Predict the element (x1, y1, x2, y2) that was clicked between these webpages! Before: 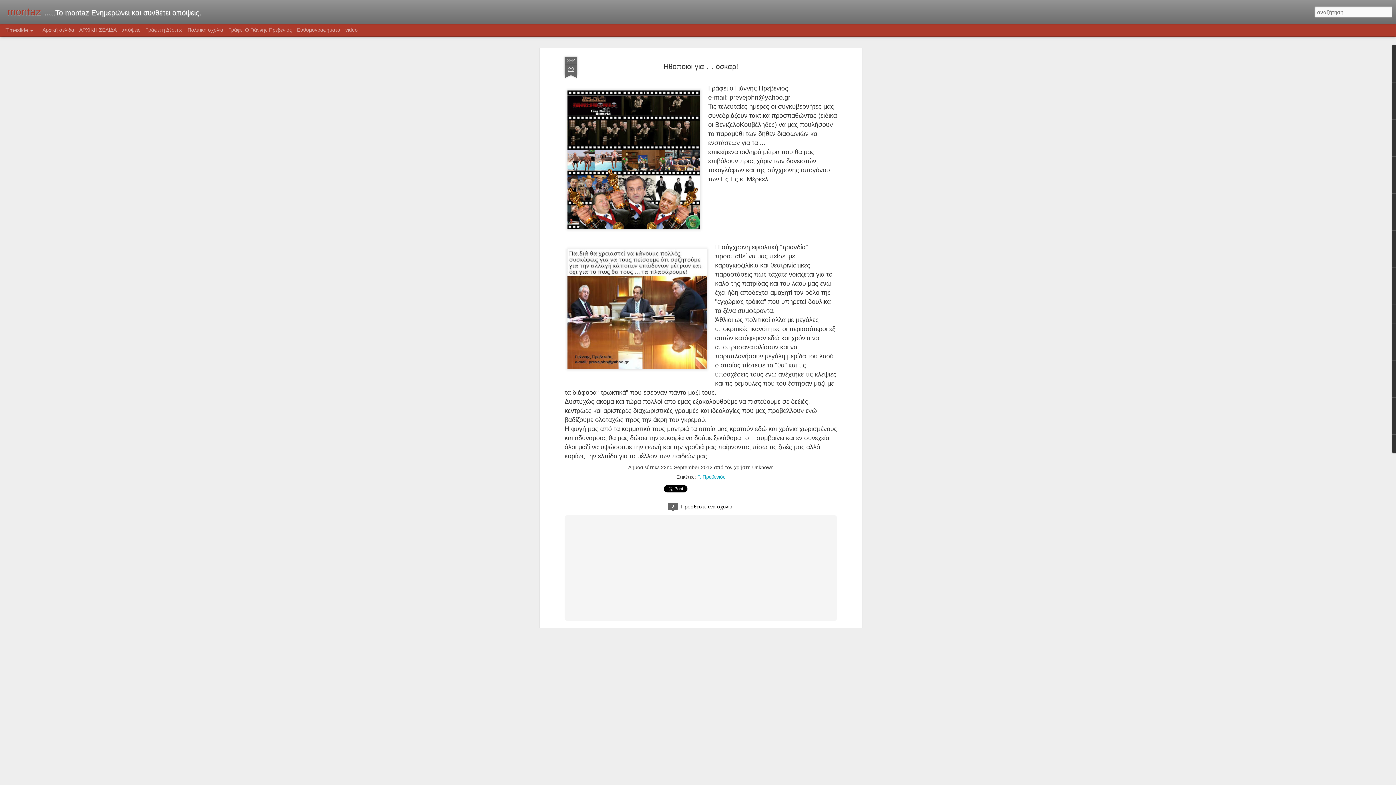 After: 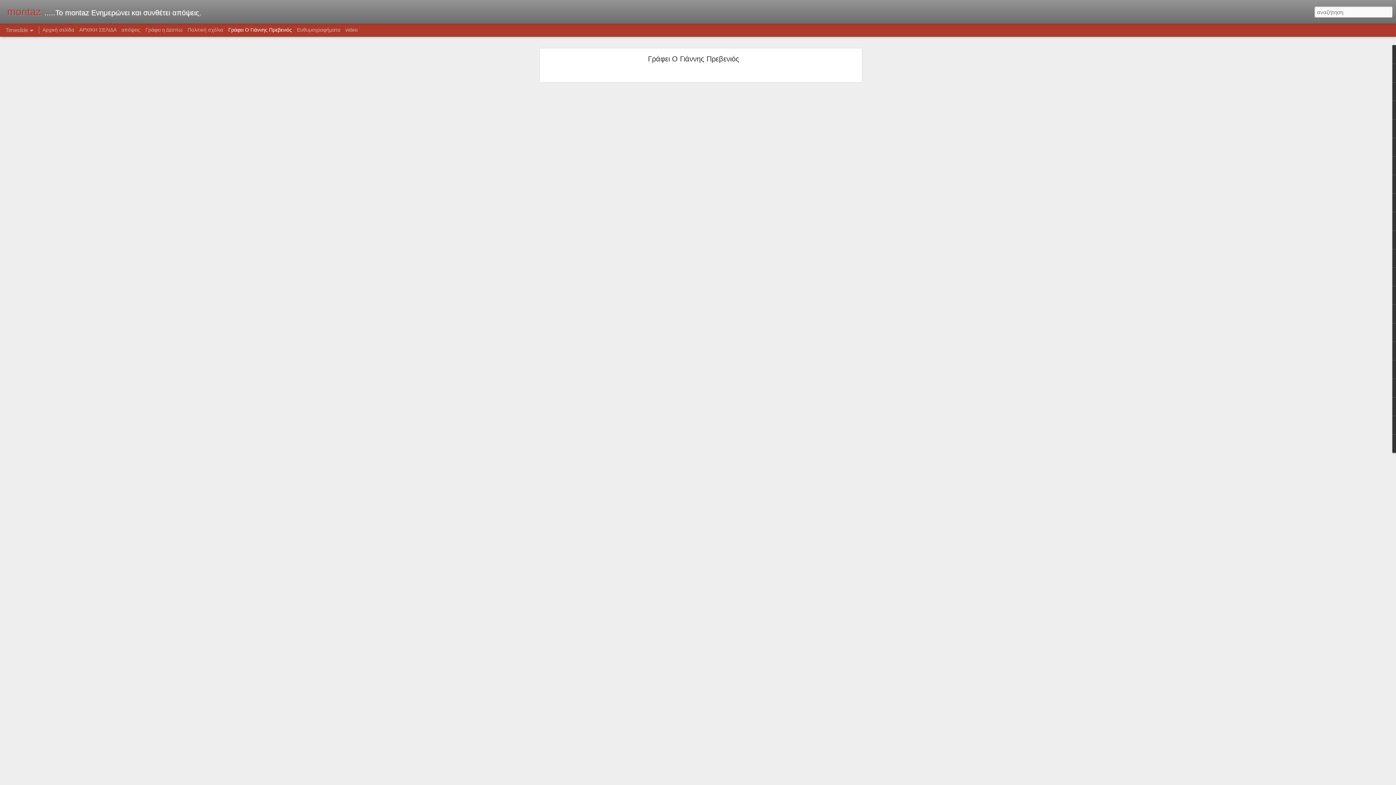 Action: label: Γράφει Ο Γιάννης Πρεβενιός bbox: (228, 26, 292, 32)